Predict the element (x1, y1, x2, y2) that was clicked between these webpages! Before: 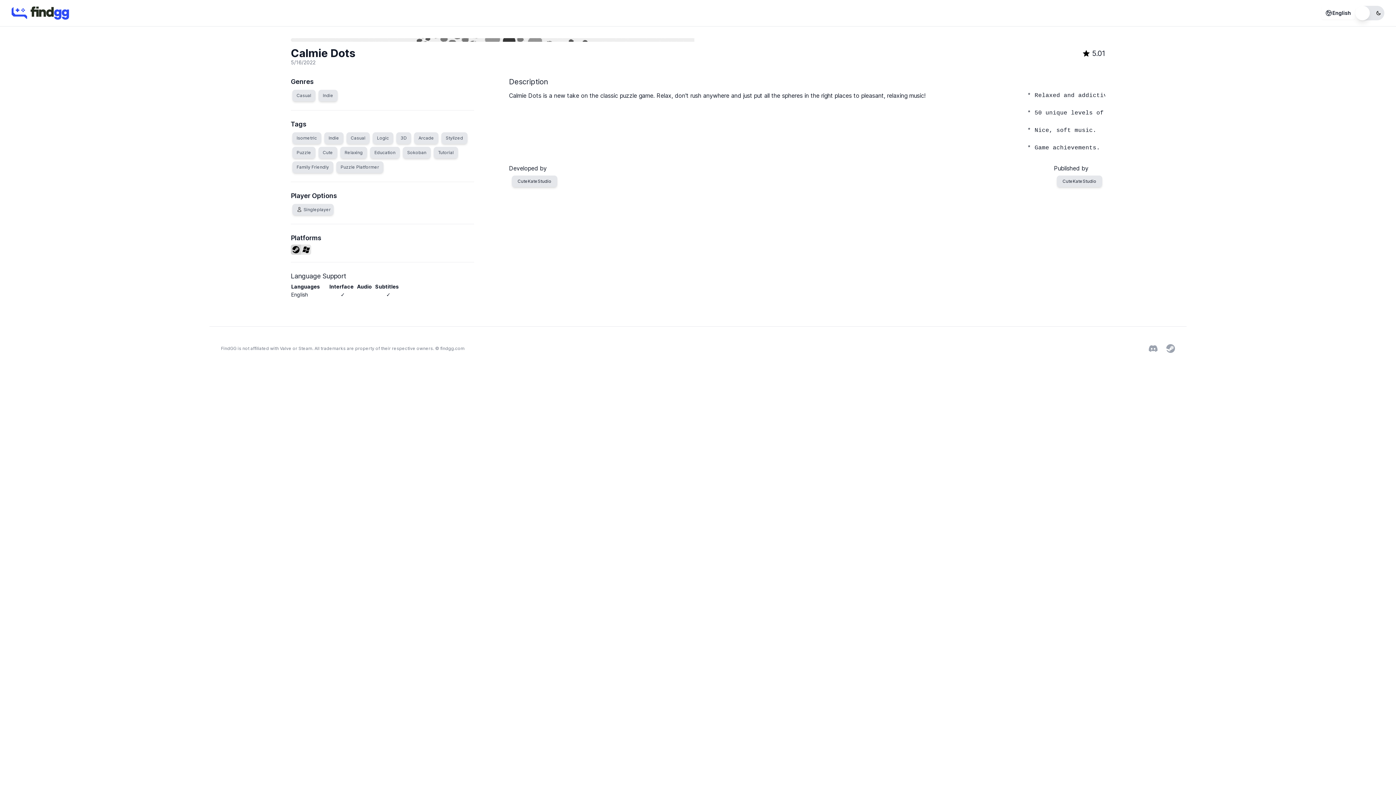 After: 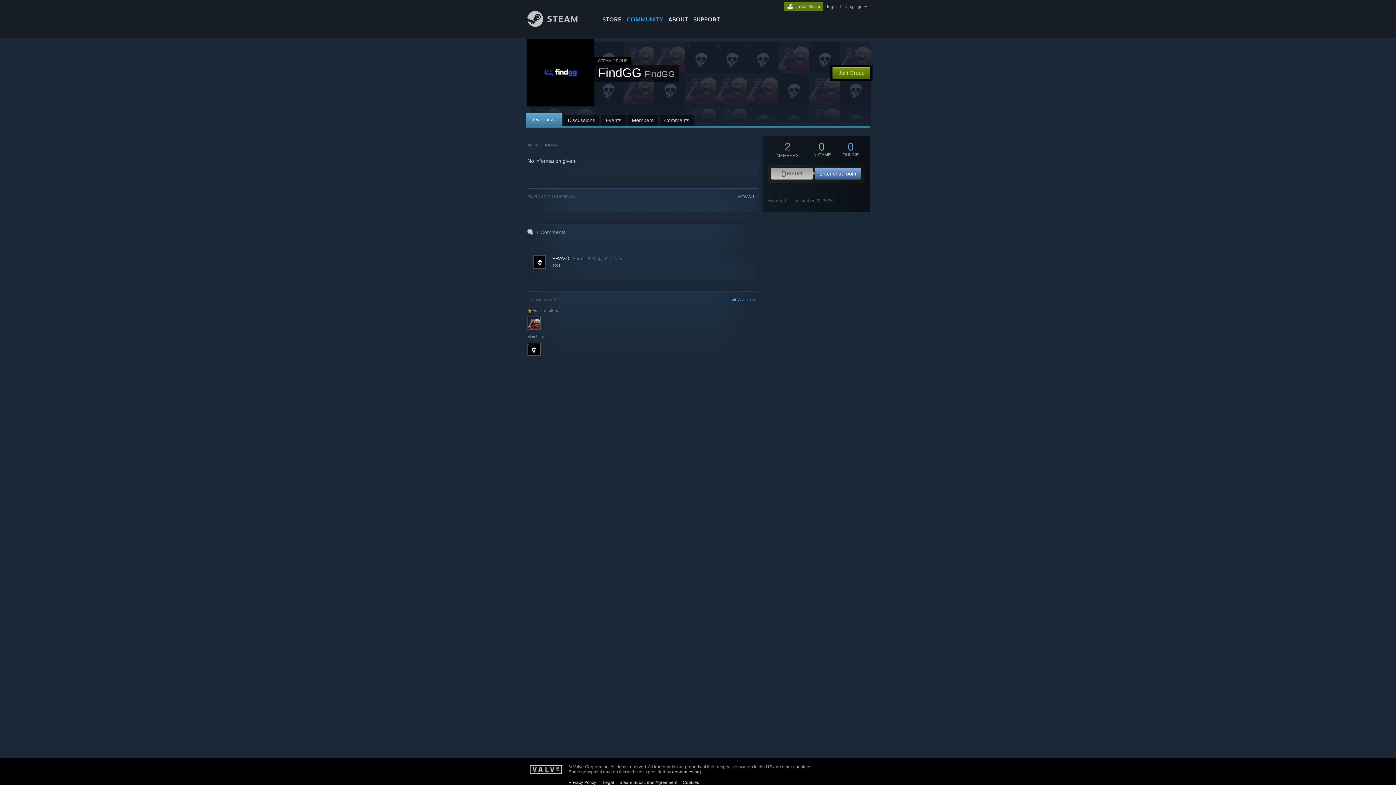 Action: bbox: (1166, 344, 1175, 353) label: Steam